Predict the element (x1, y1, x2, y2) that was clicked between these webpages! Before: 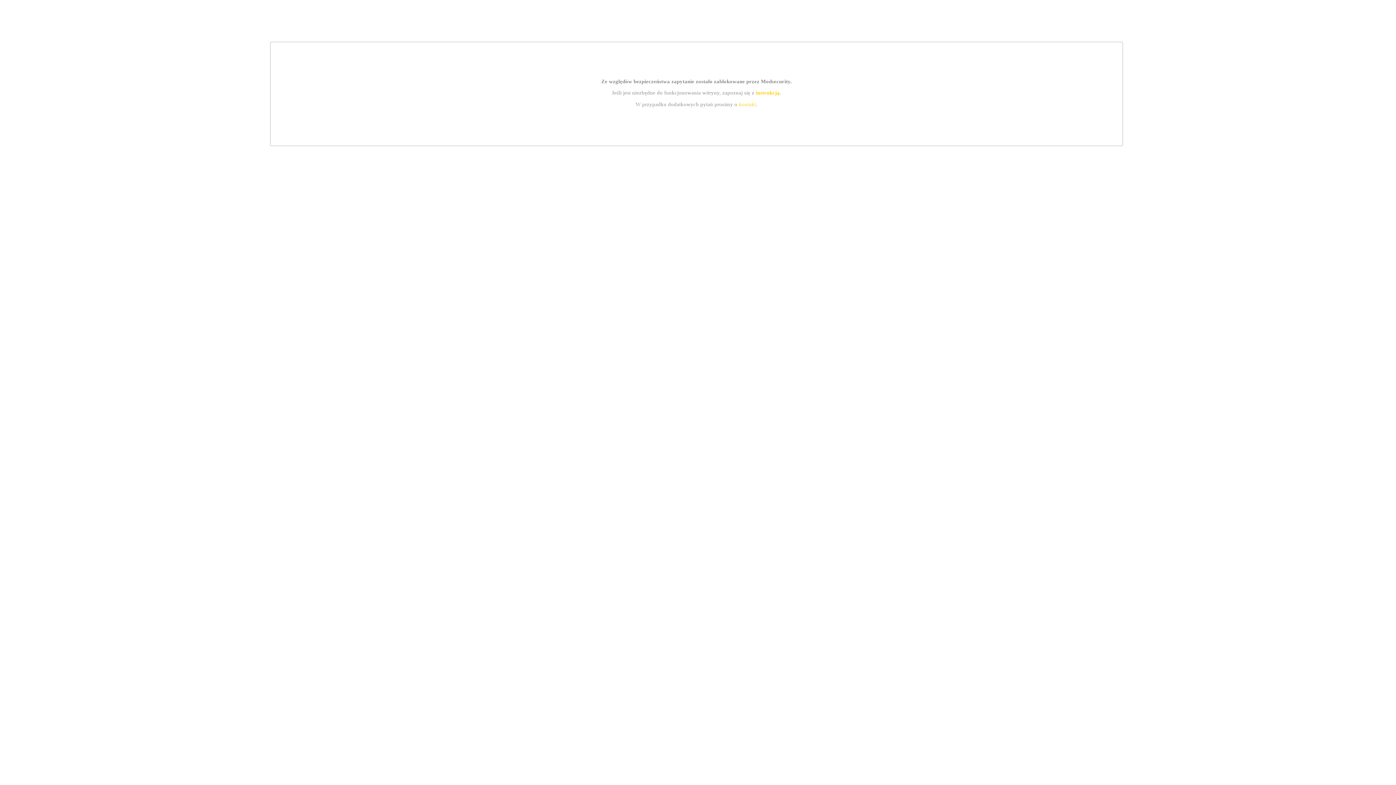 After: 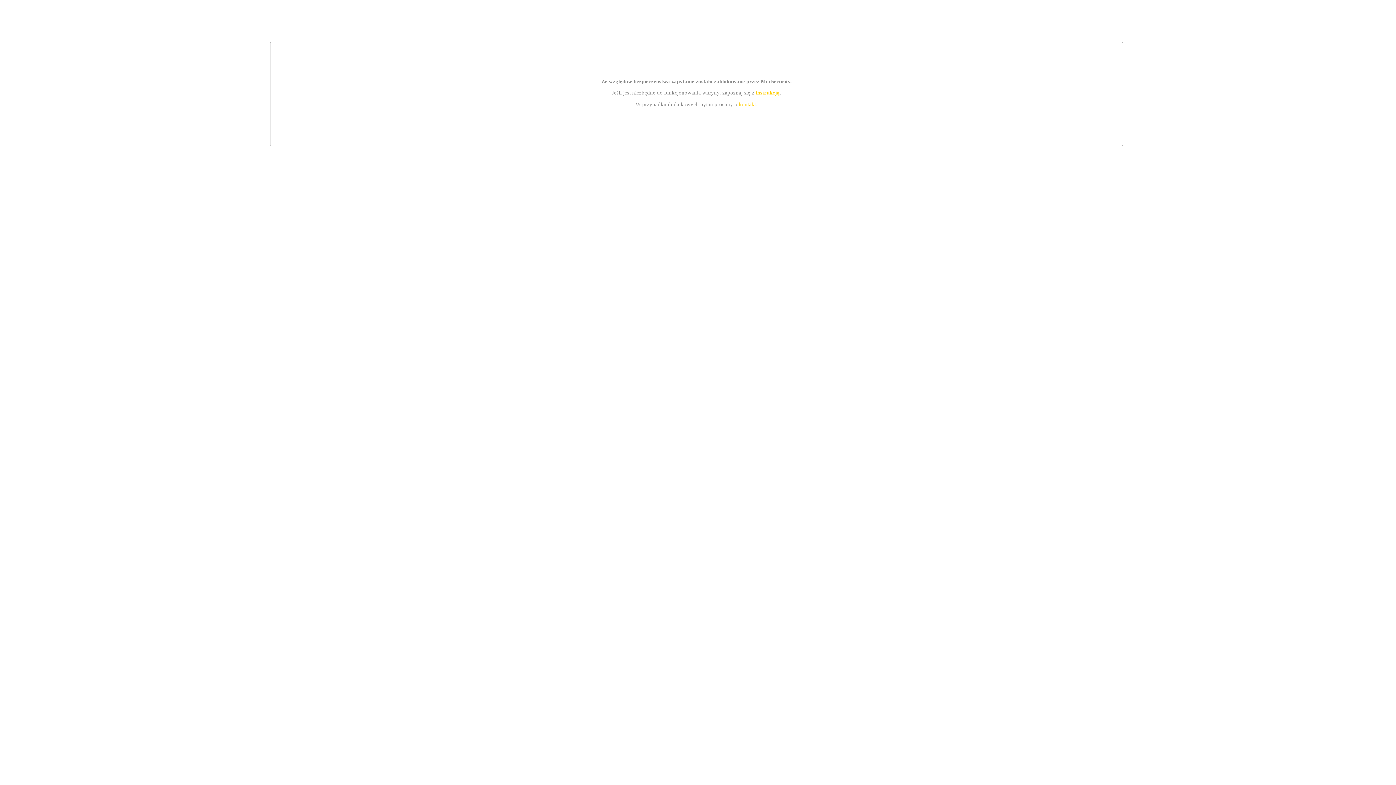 Action: label: kontakt bbox: (739, 101, 756, 107)